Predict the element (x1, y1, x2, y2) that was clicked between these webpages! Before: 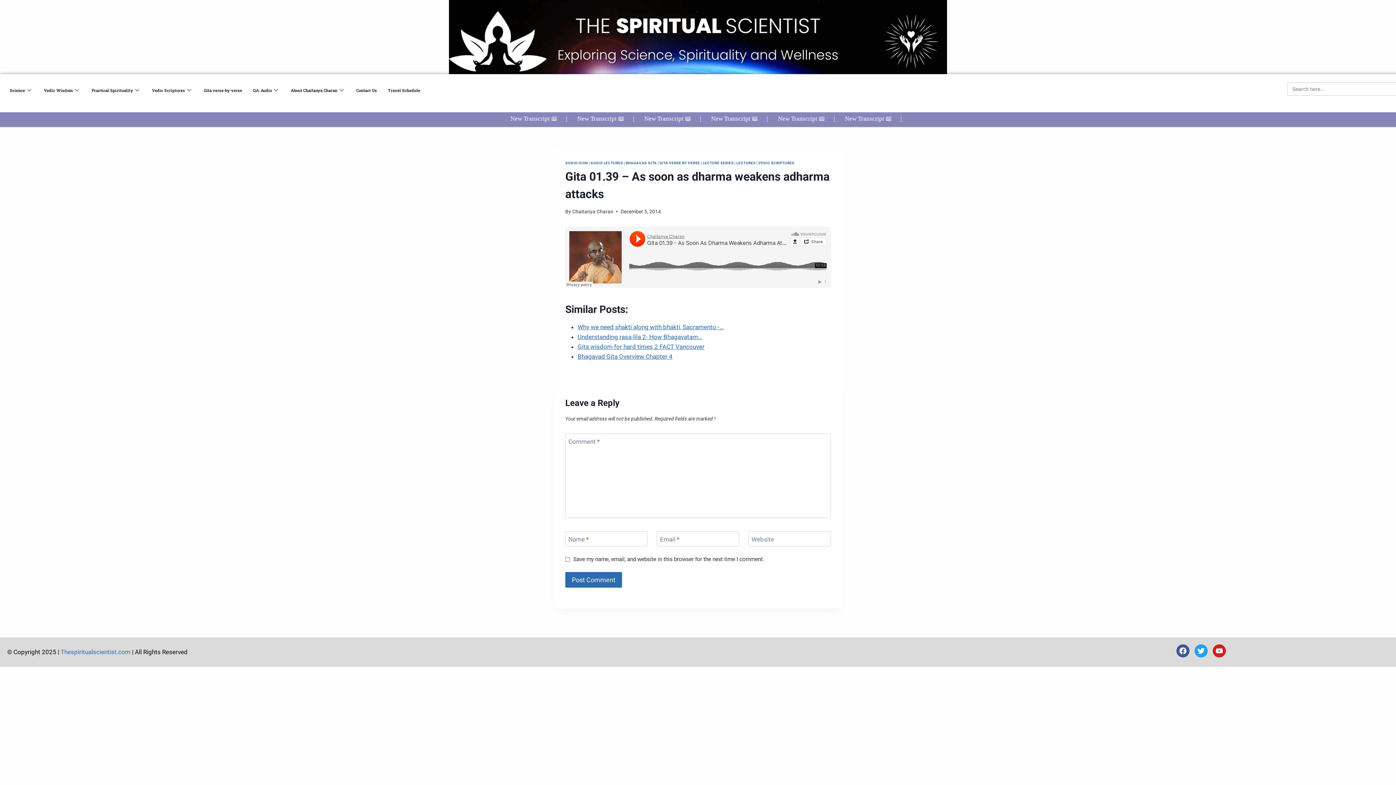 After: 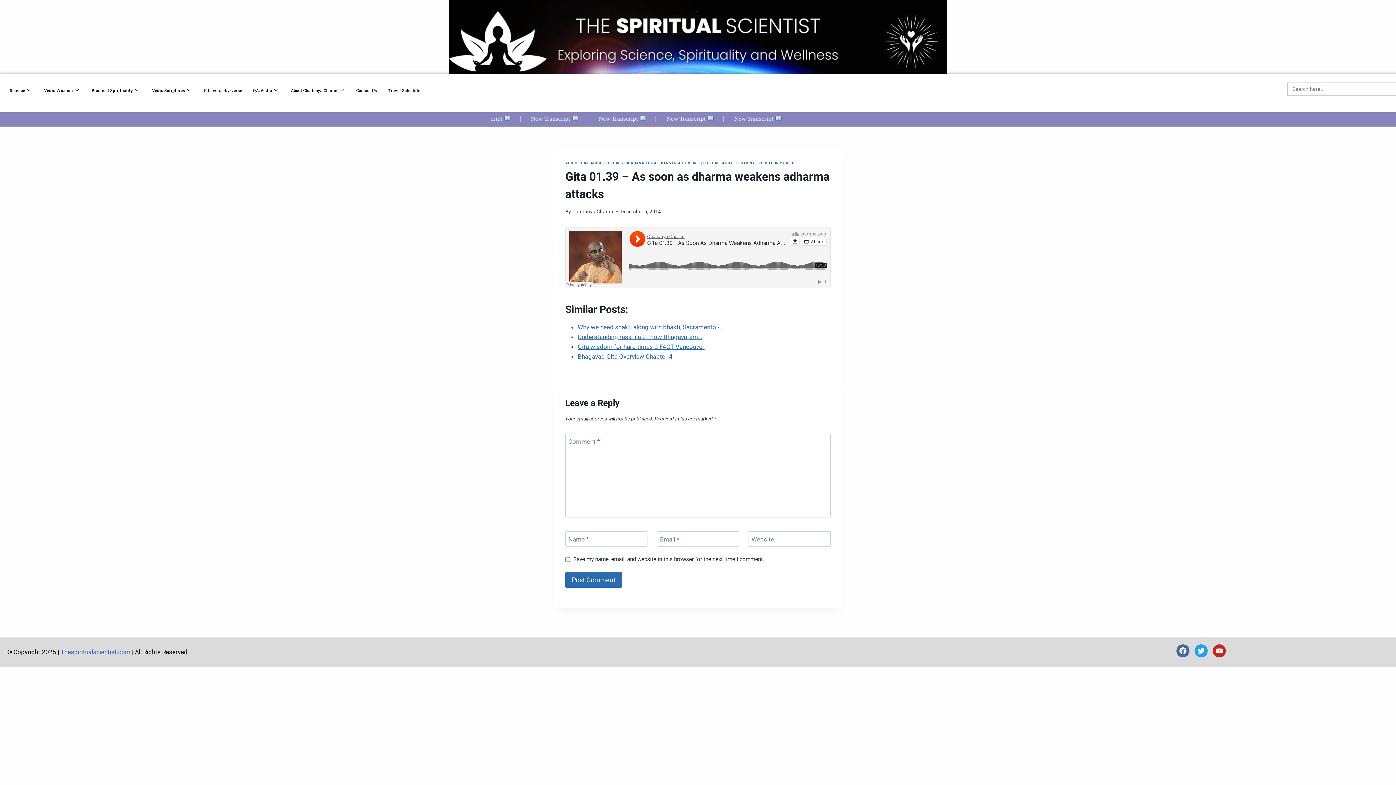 Action: bbox: (1176, 644, 1189, 657) label: Facebook